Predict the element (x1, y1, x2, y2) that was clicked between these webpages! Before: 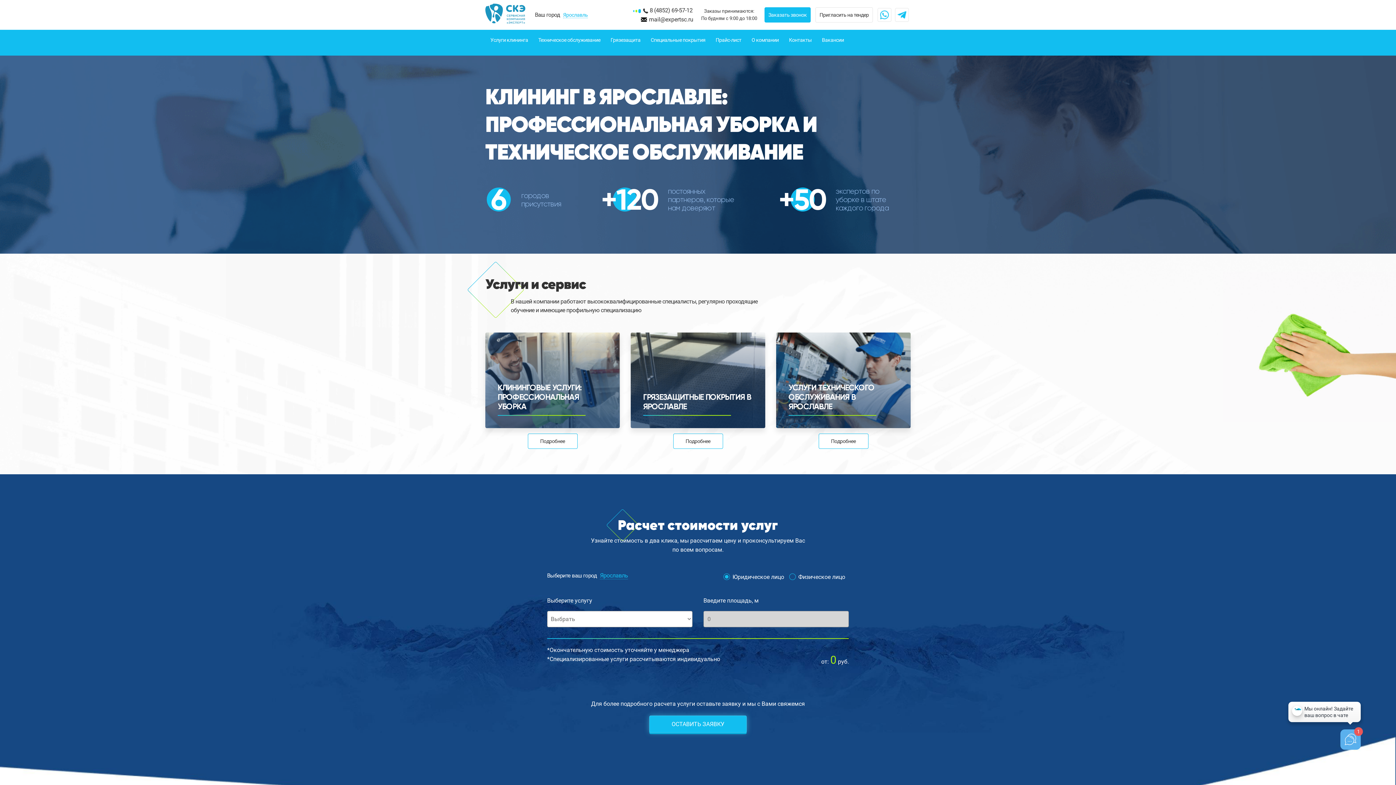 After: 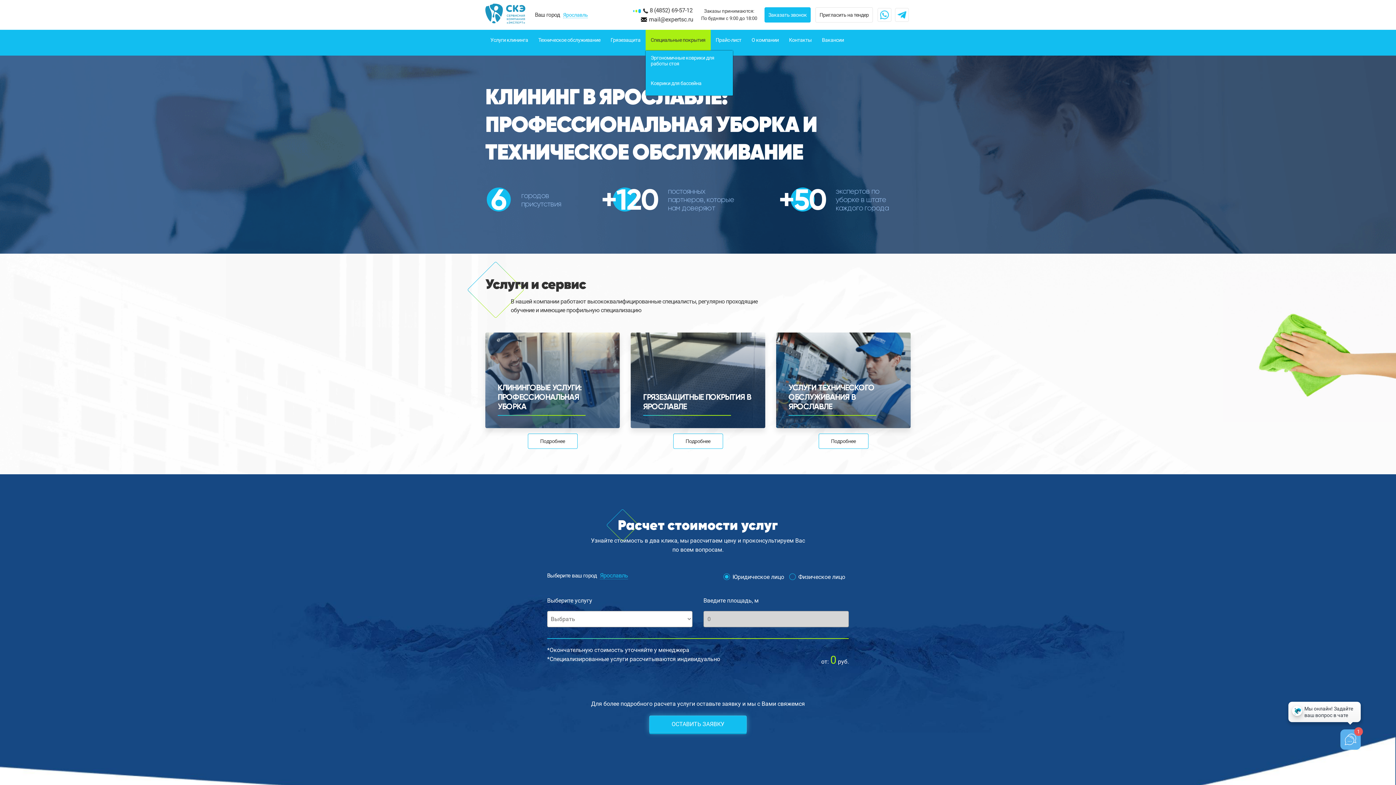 Action: bbox: (645, 29, 710, 50) label: Специальные покрытия